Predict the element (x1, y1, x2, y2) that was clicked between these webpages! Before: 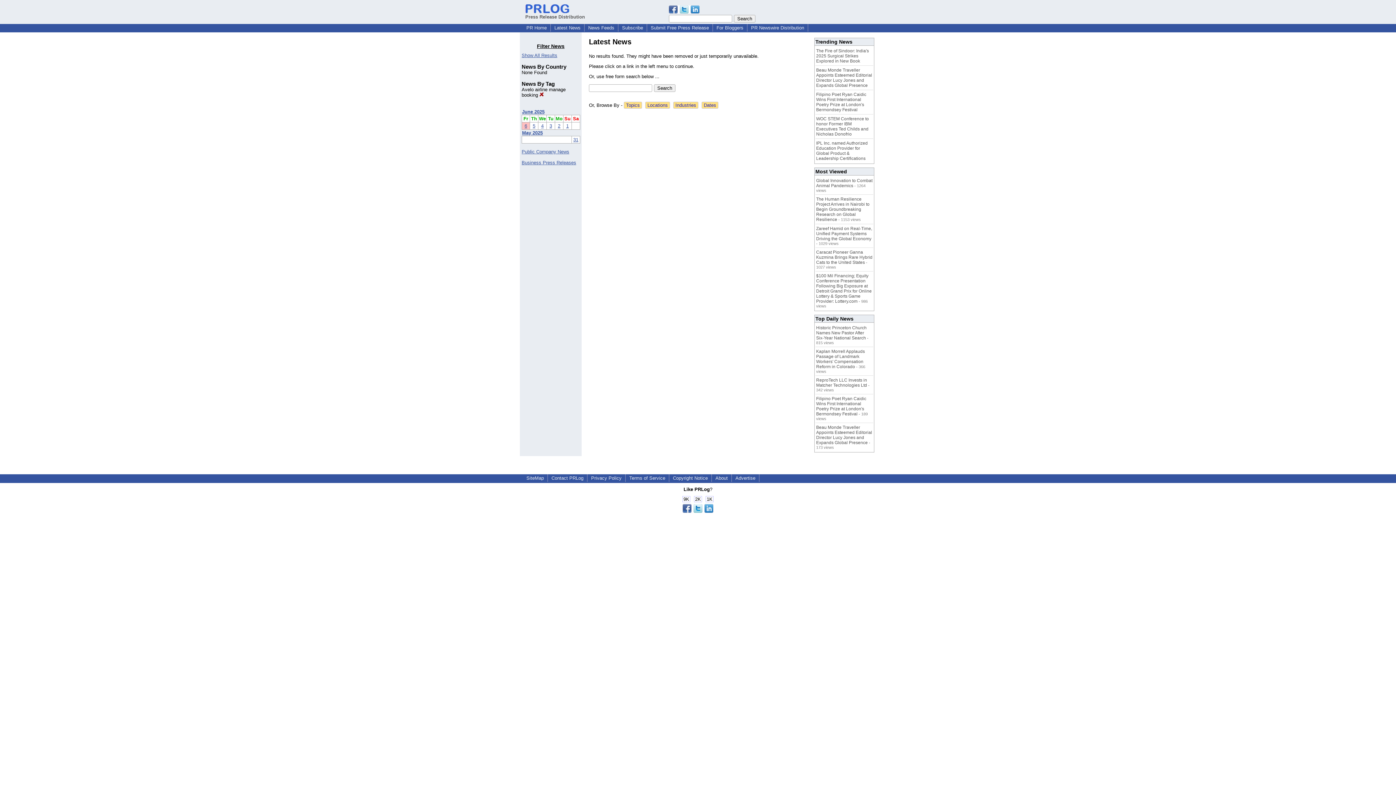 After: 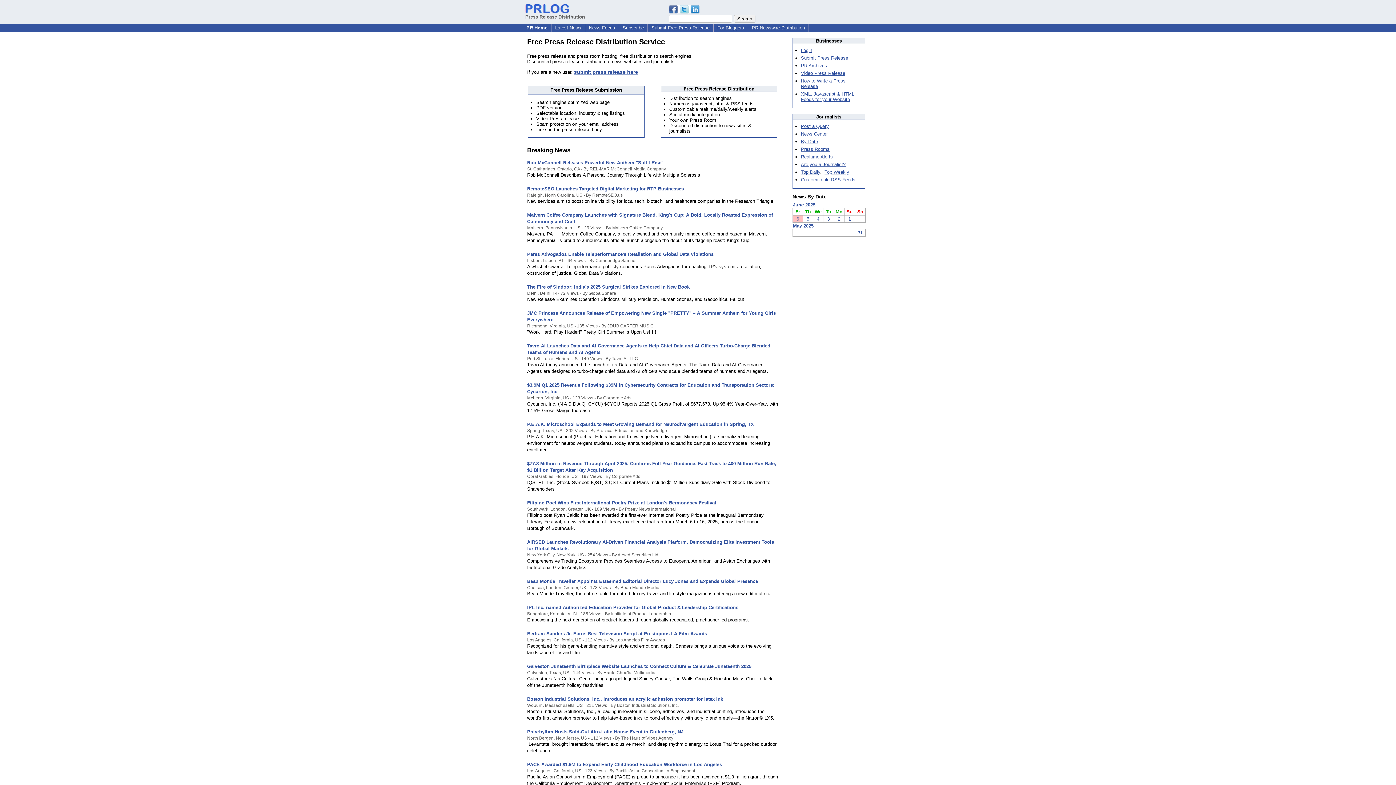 Action: label: 
Press Release Distribution bbox: (525, 8, 585, 19)